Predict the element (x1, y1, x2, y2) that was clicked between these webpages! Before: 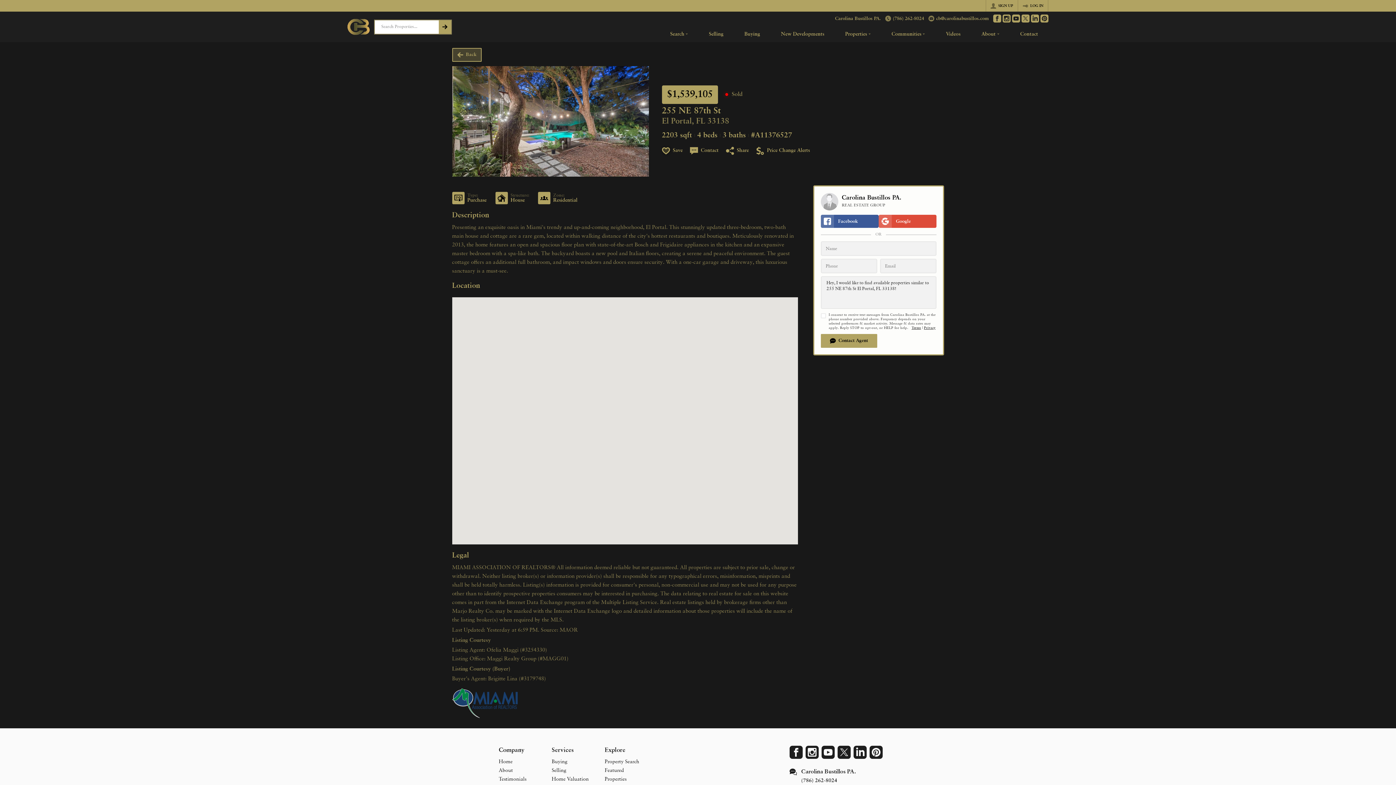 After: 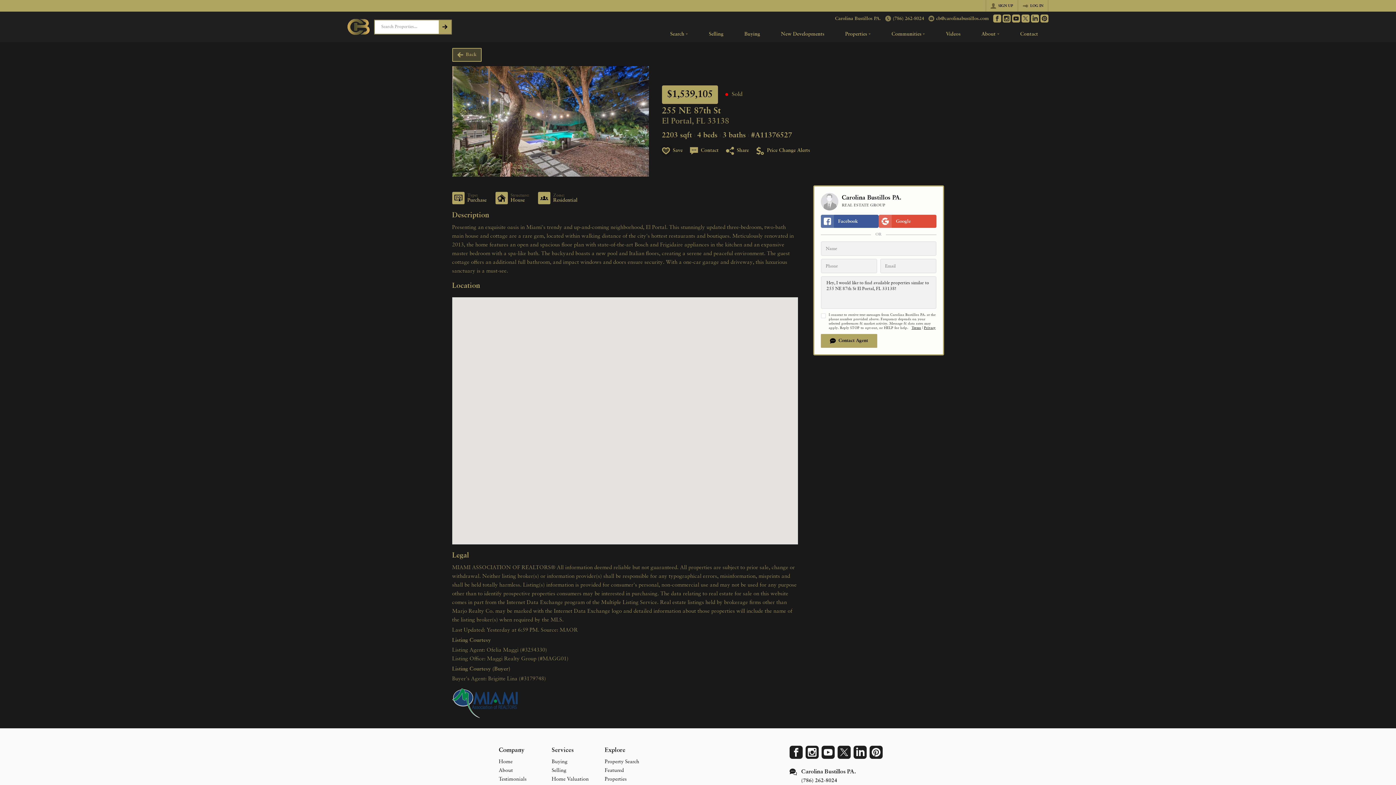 Action: bbox: (756, 146, 810, 154) label: Price Change Alerts